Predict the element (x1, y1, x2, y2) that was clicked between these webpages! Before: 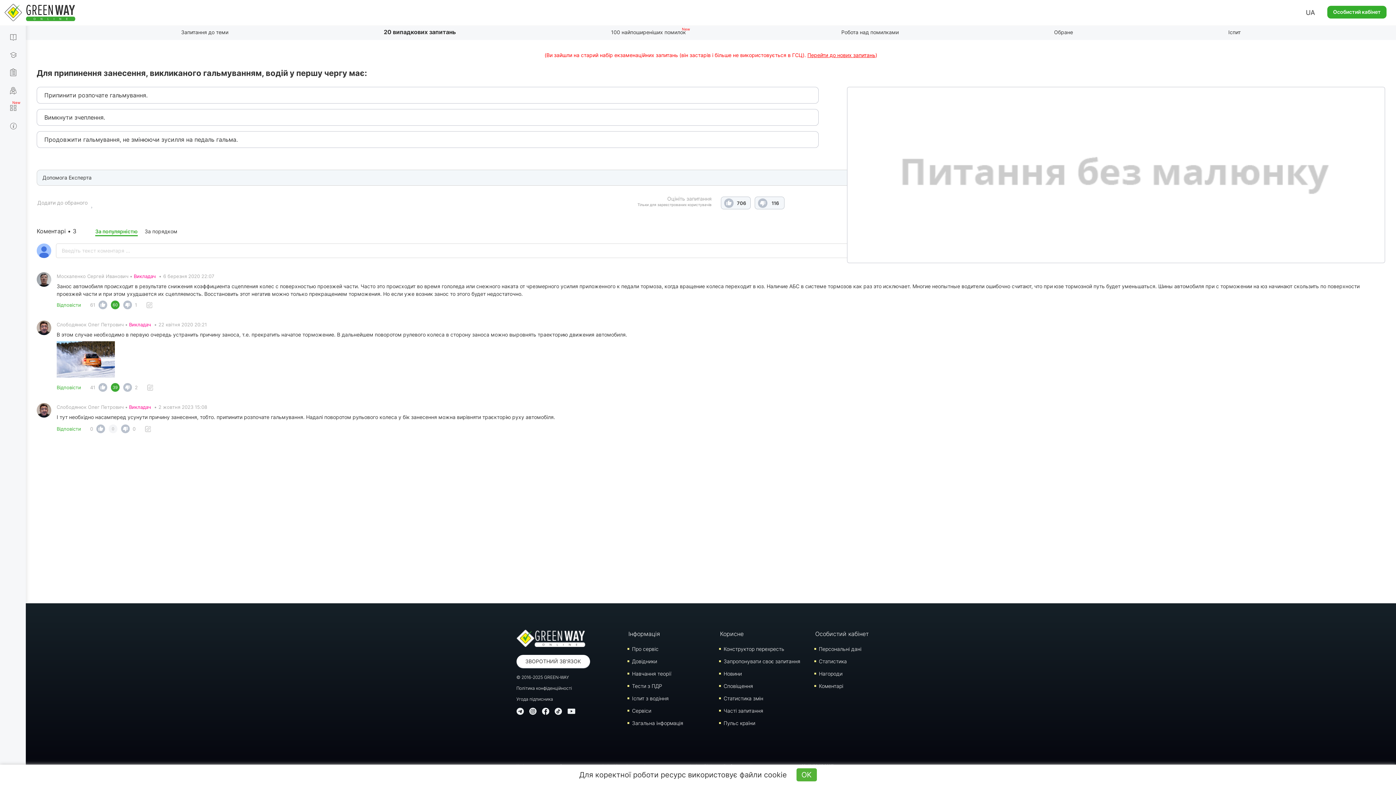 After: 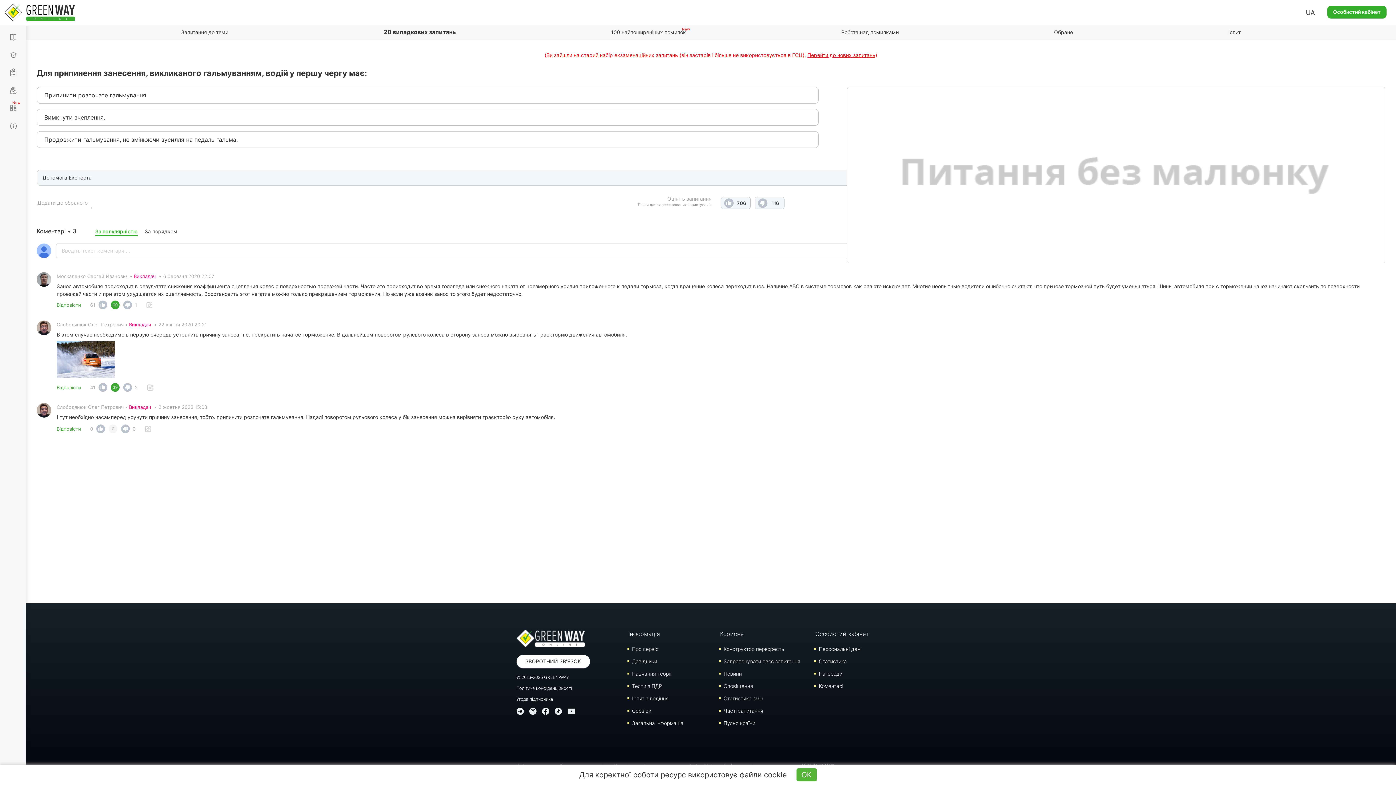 Action: bbox: (516, 708, 523, 715)